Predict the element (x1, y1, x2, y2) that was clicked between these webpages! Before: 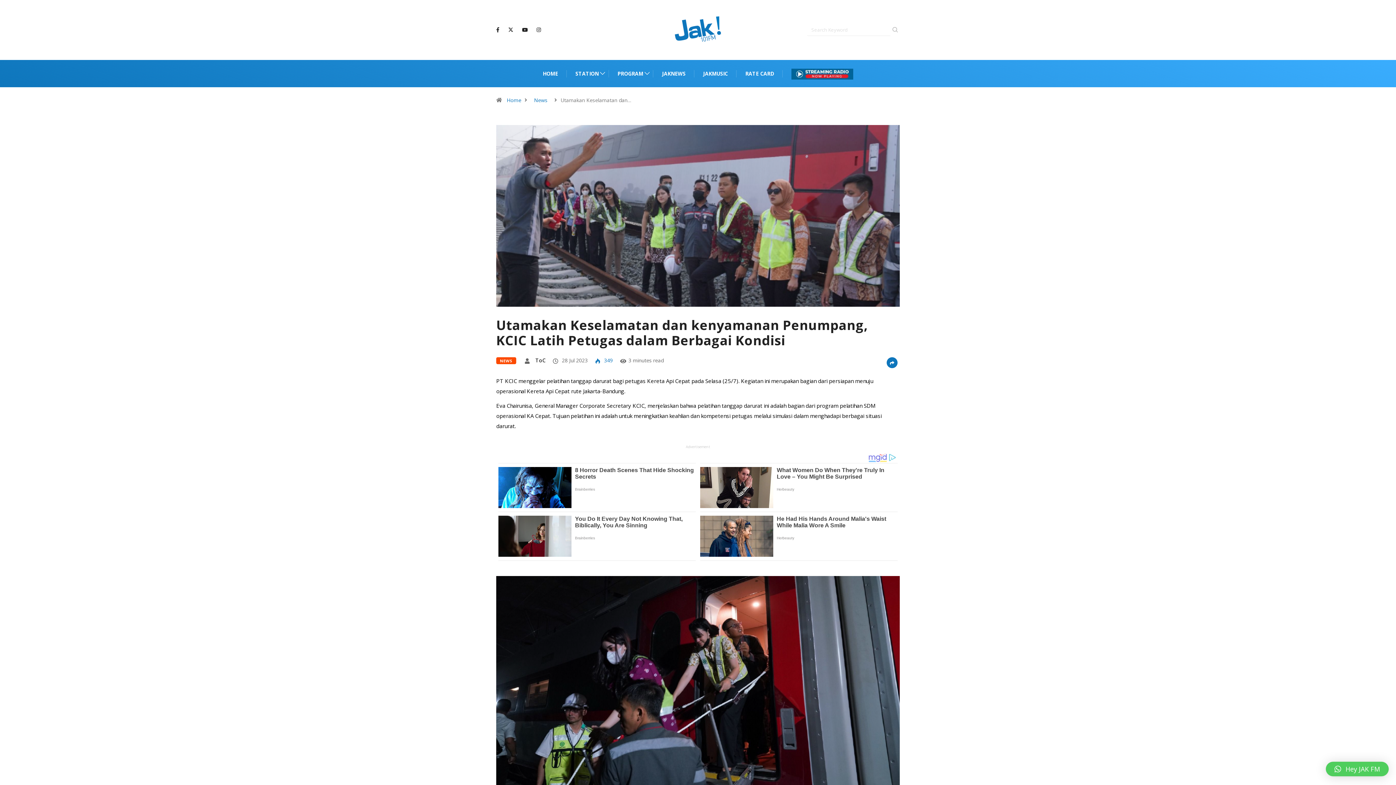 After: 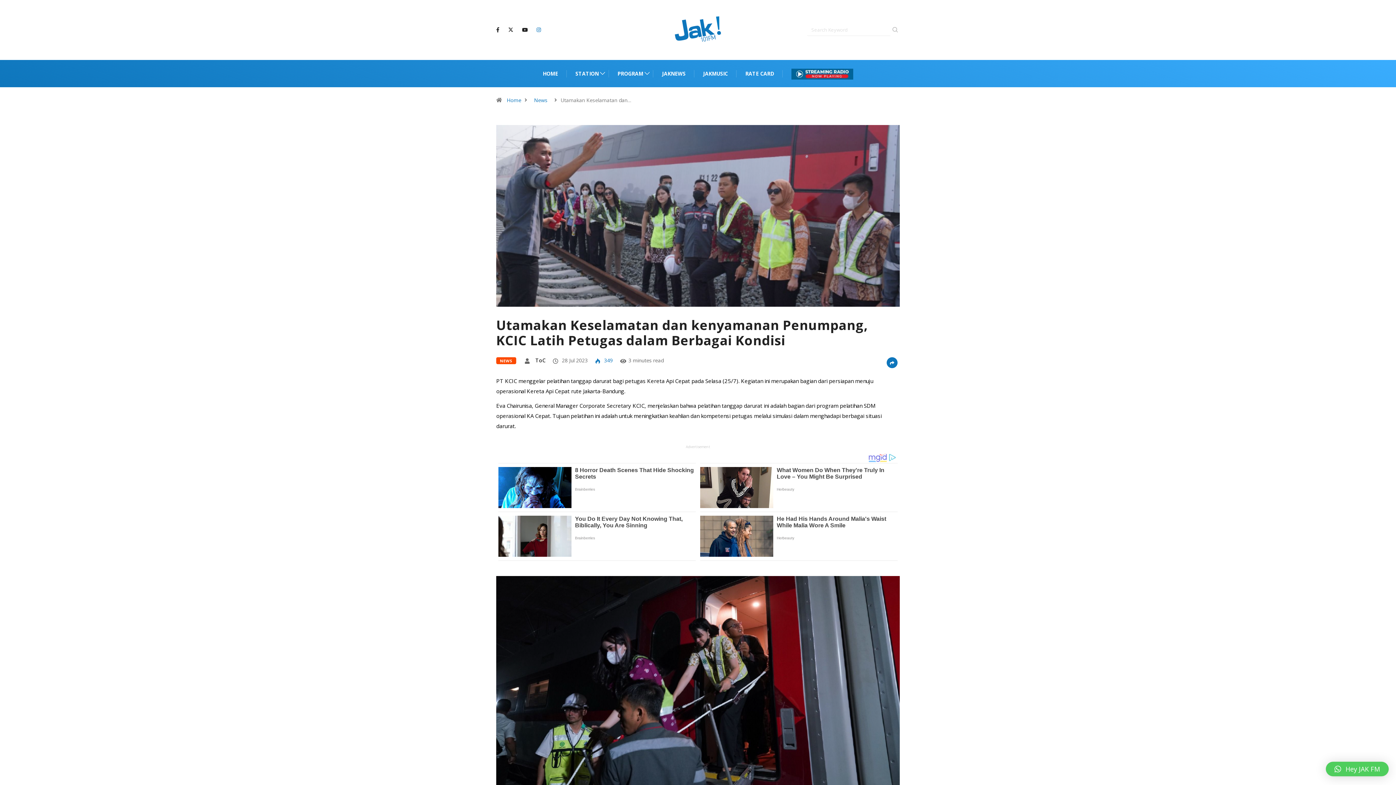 Action: bbox: (536, 26, 541, 33)